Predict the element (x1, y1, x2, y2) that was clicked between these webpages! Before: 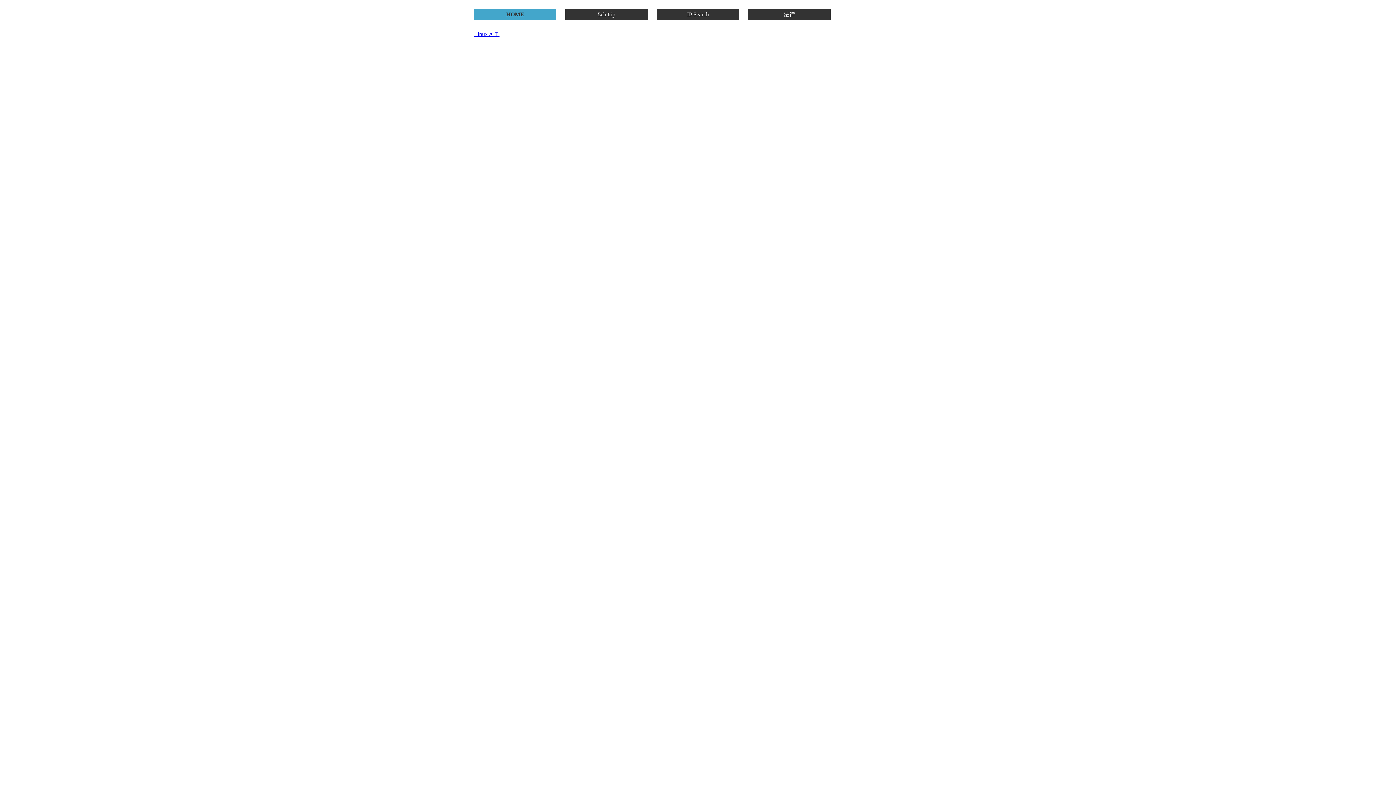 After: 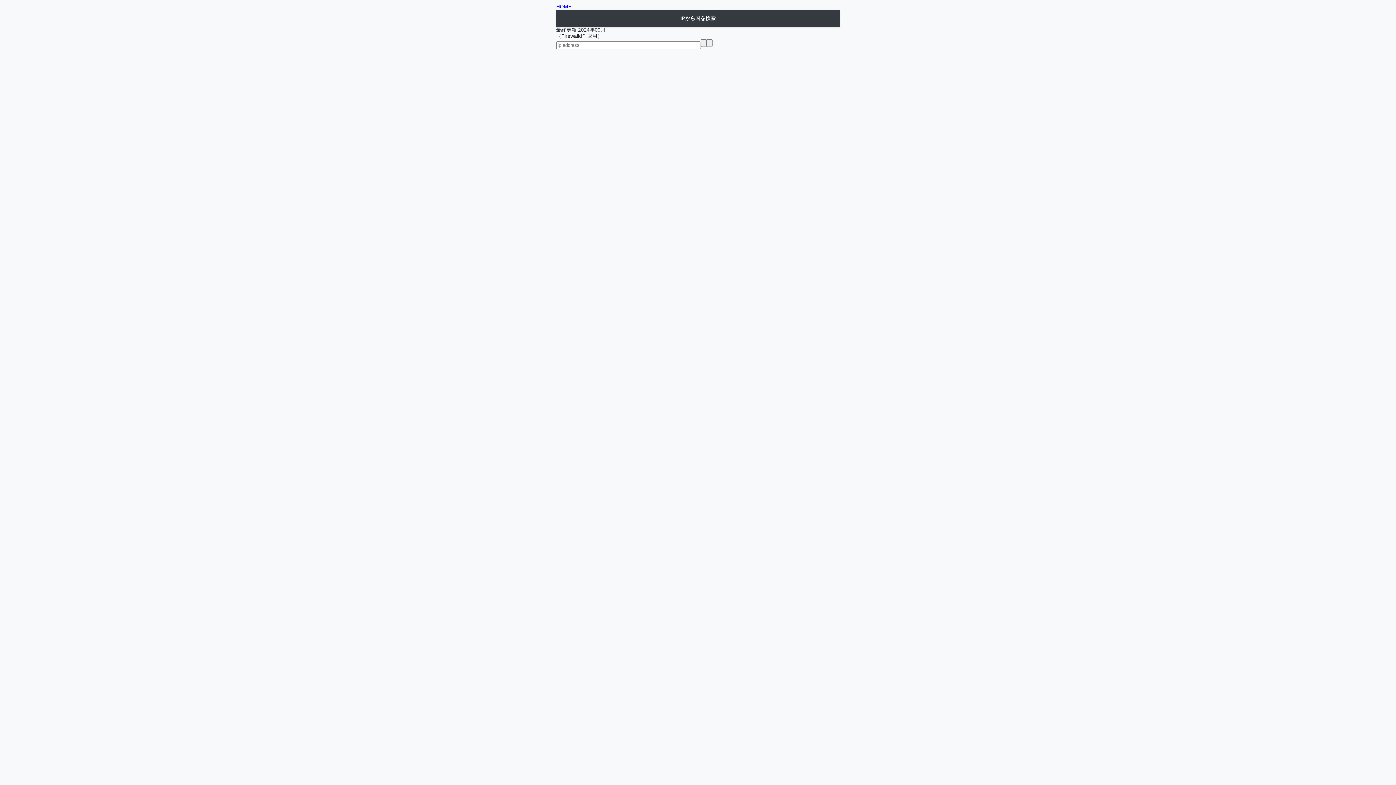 Action: bbox: (657, 10, 739, 18) label: IP Search